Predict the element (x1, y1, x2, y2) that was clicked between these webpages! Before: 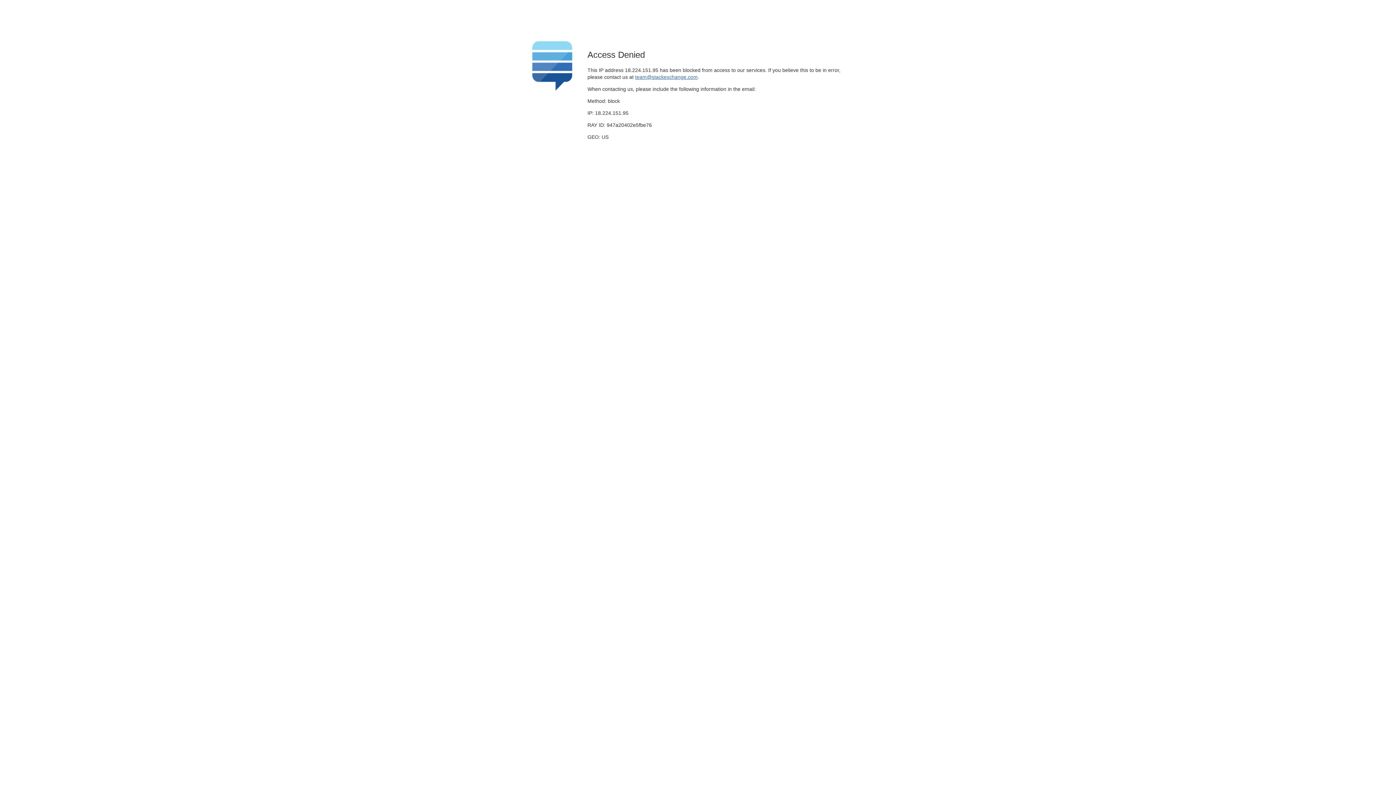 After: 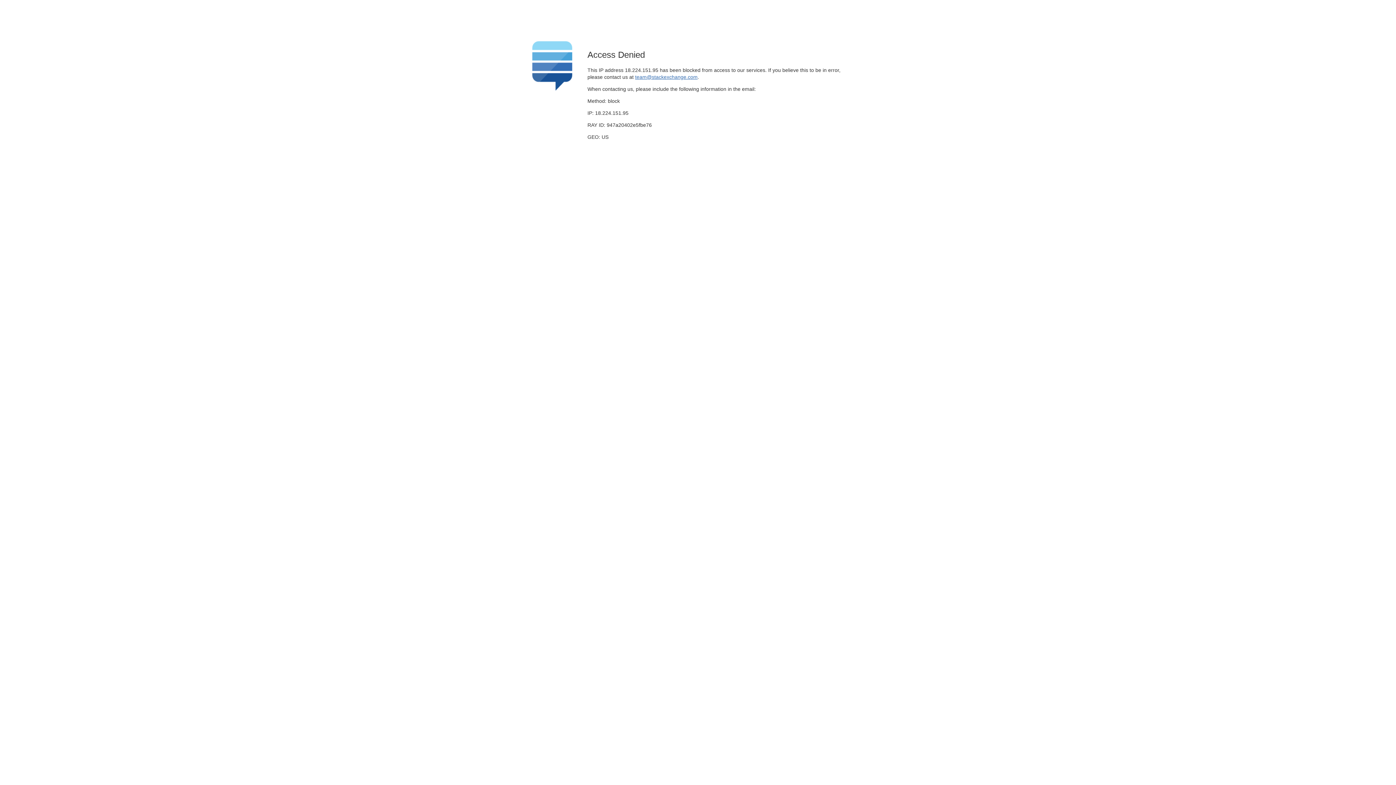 Action: bbox: (635, 74, 697, 79) label: team@stackexchange.com